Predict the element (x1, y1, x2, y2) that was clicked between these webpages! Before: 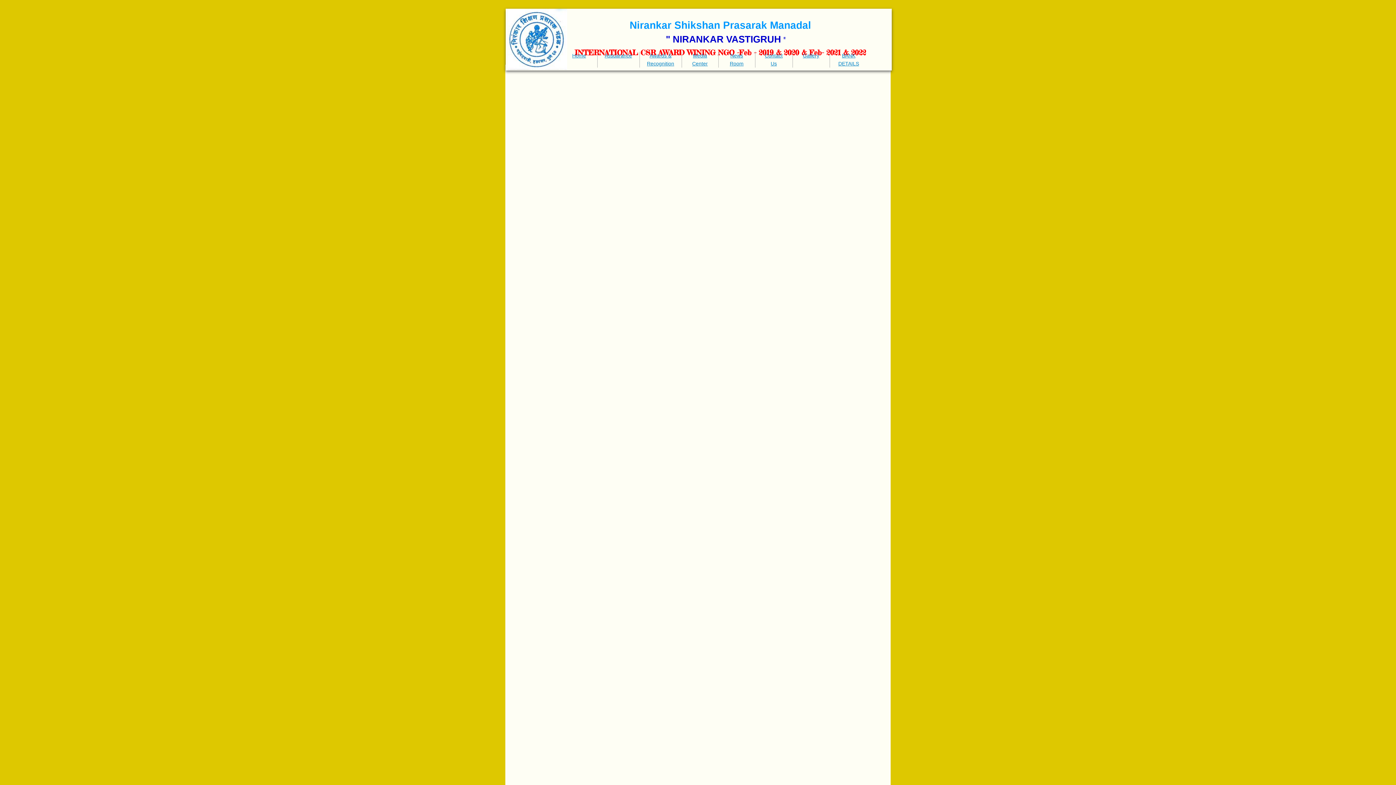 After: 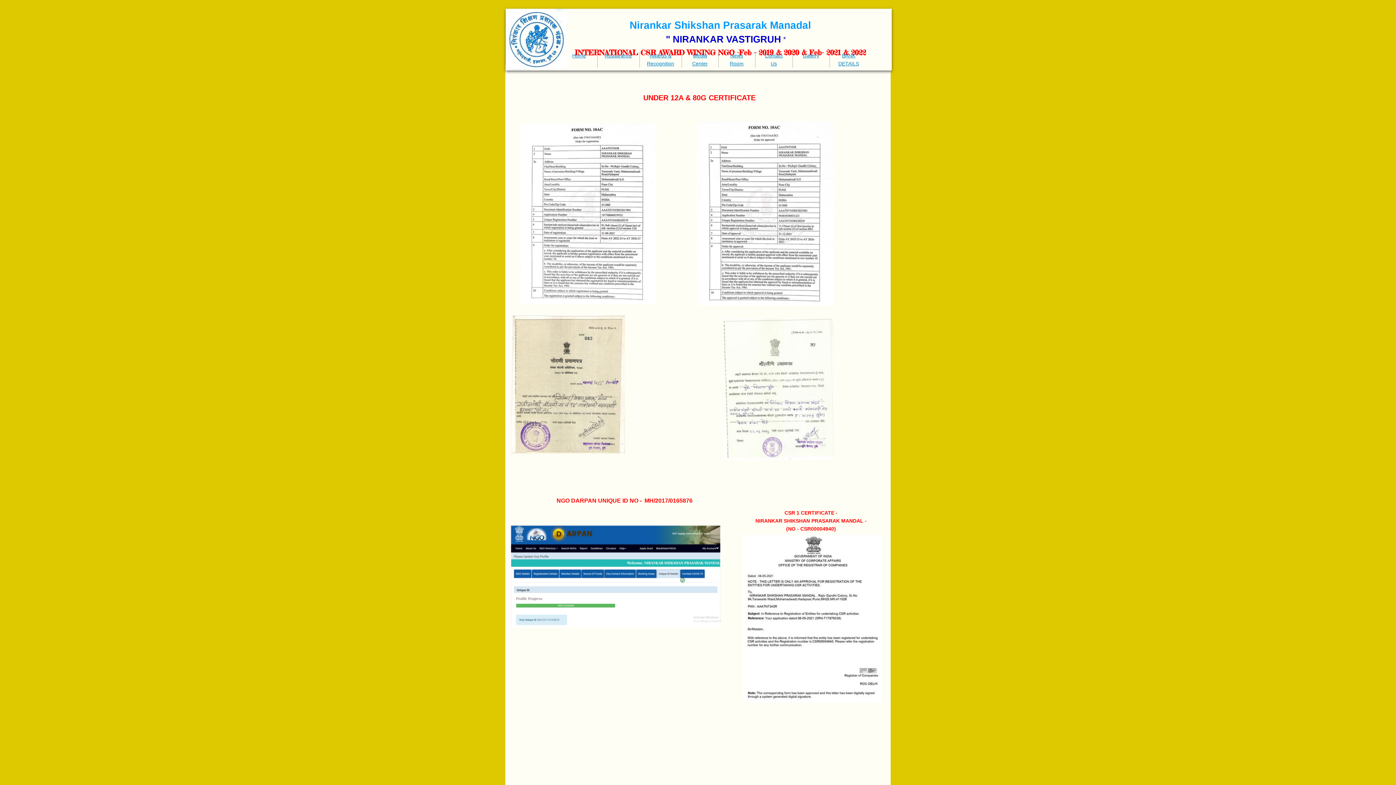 Action: bbox: (604, 52, 632, 58) label: Assuarance